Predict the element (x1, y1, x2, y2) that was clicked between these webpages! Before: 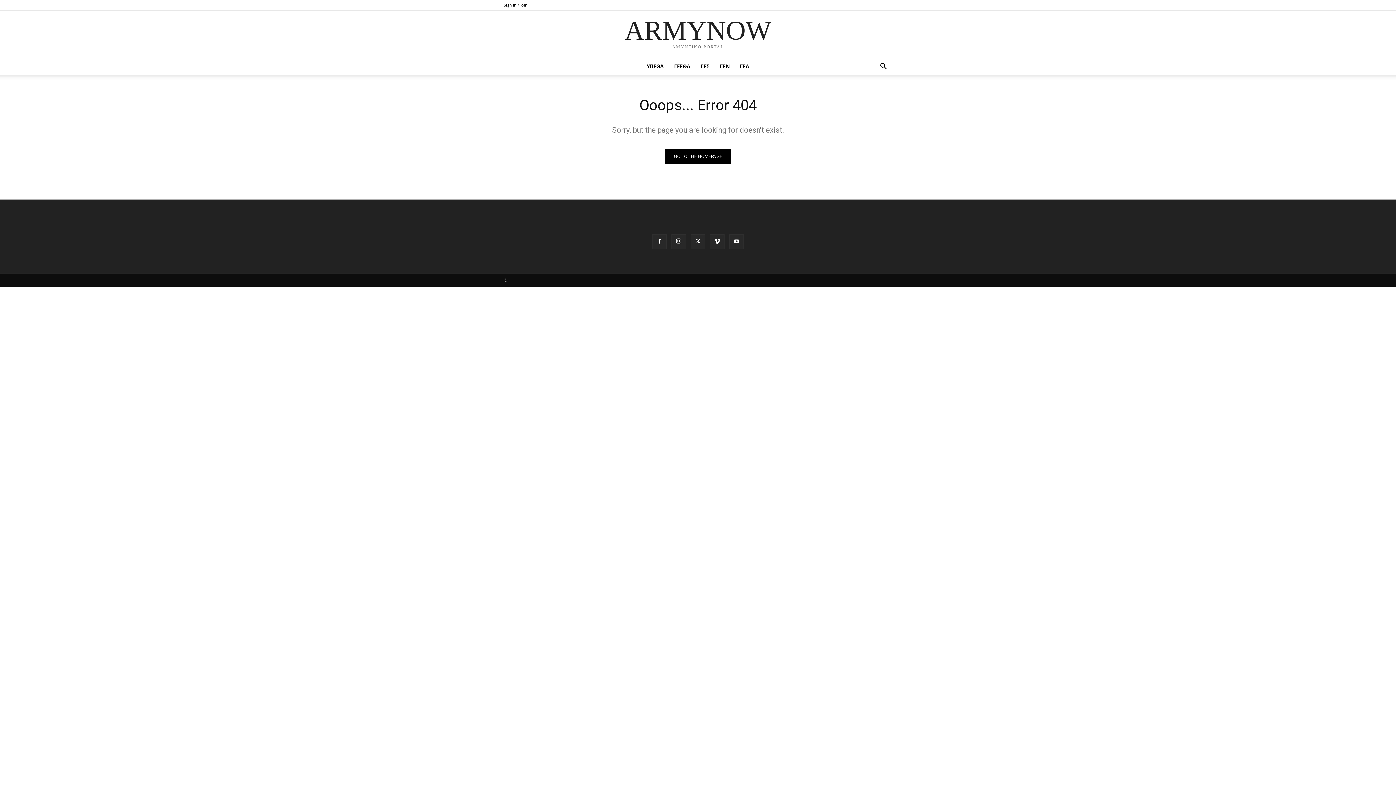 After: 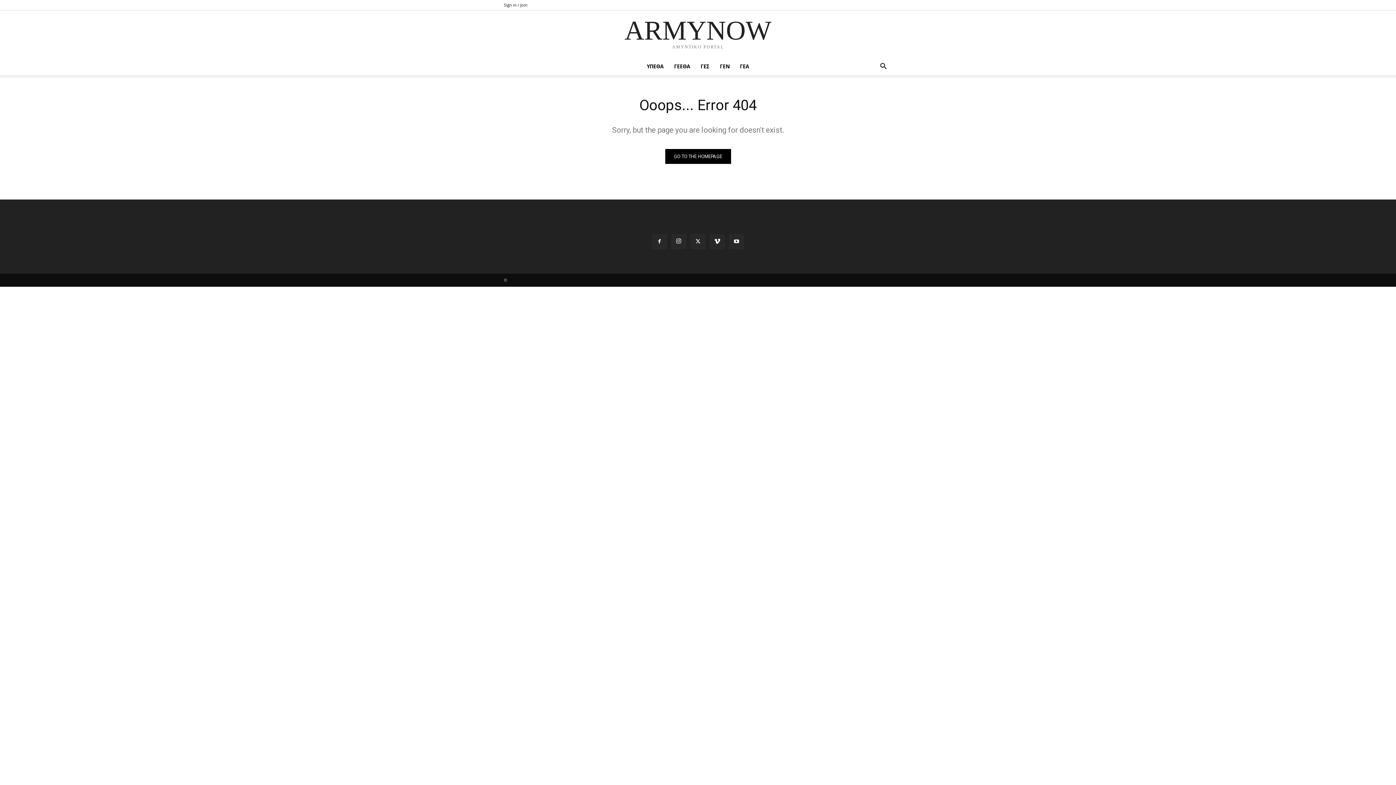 Action: bbox: (669, 57, 695, 75) label: ΓΕΕΘΑ